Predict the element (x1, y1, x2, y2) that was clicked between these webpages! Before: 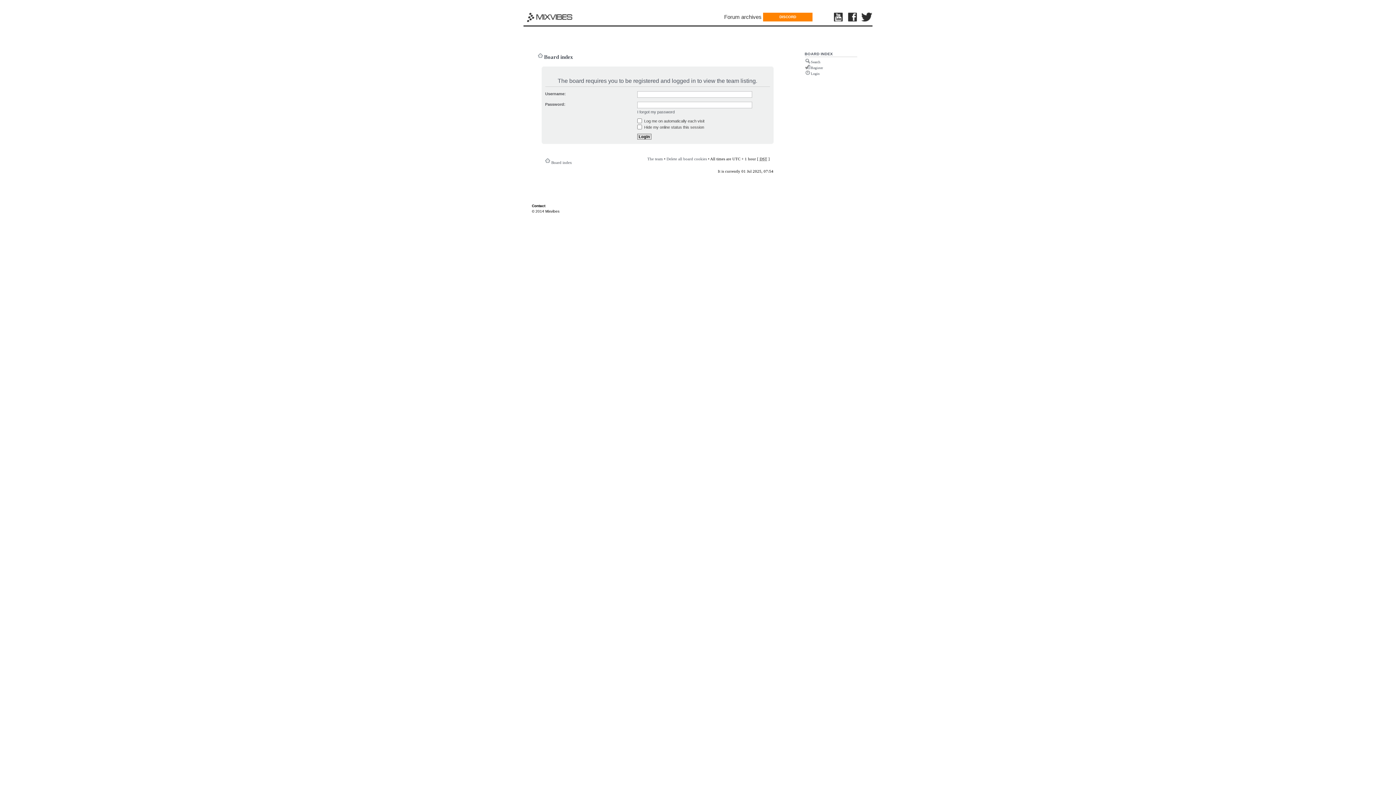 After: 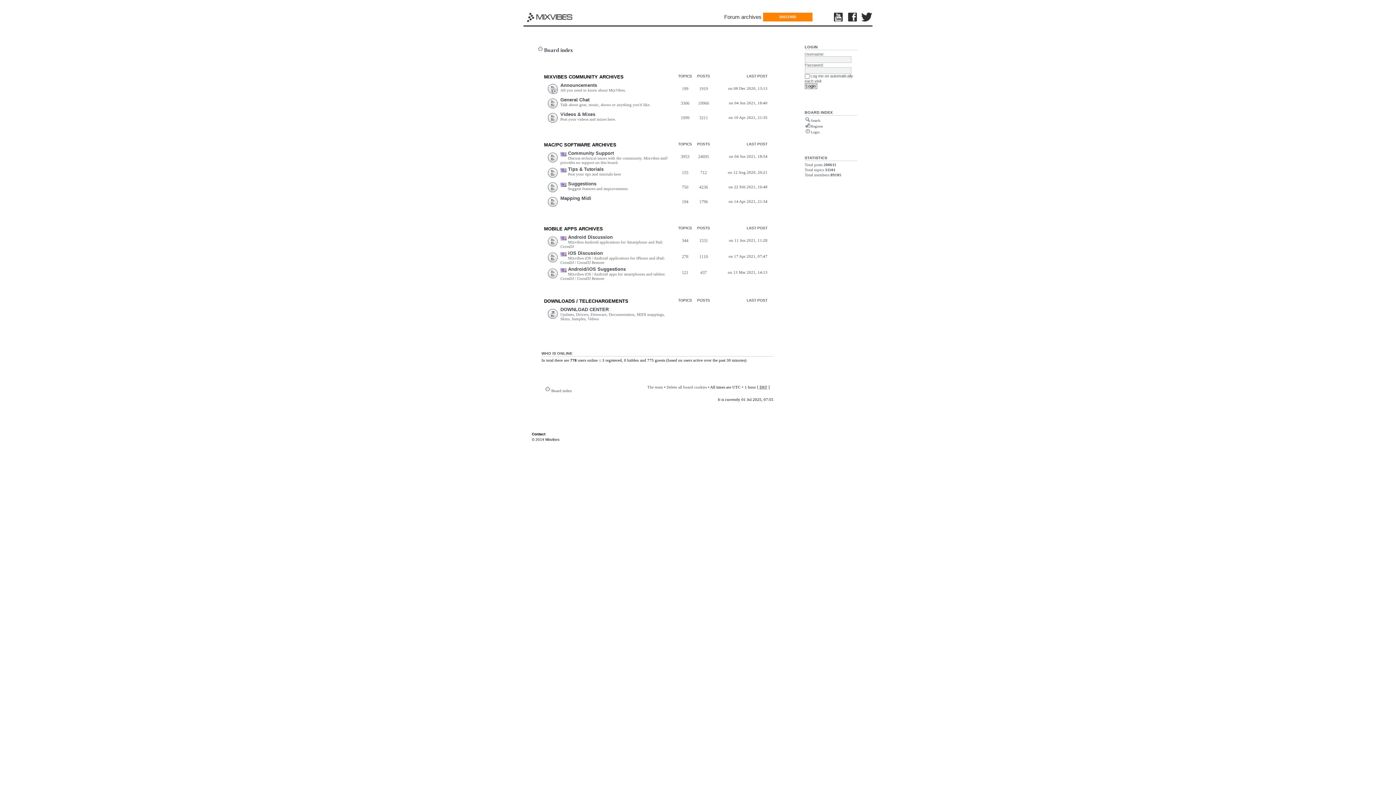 Action: label: Board index bbox: (551, 160, 572, 164)